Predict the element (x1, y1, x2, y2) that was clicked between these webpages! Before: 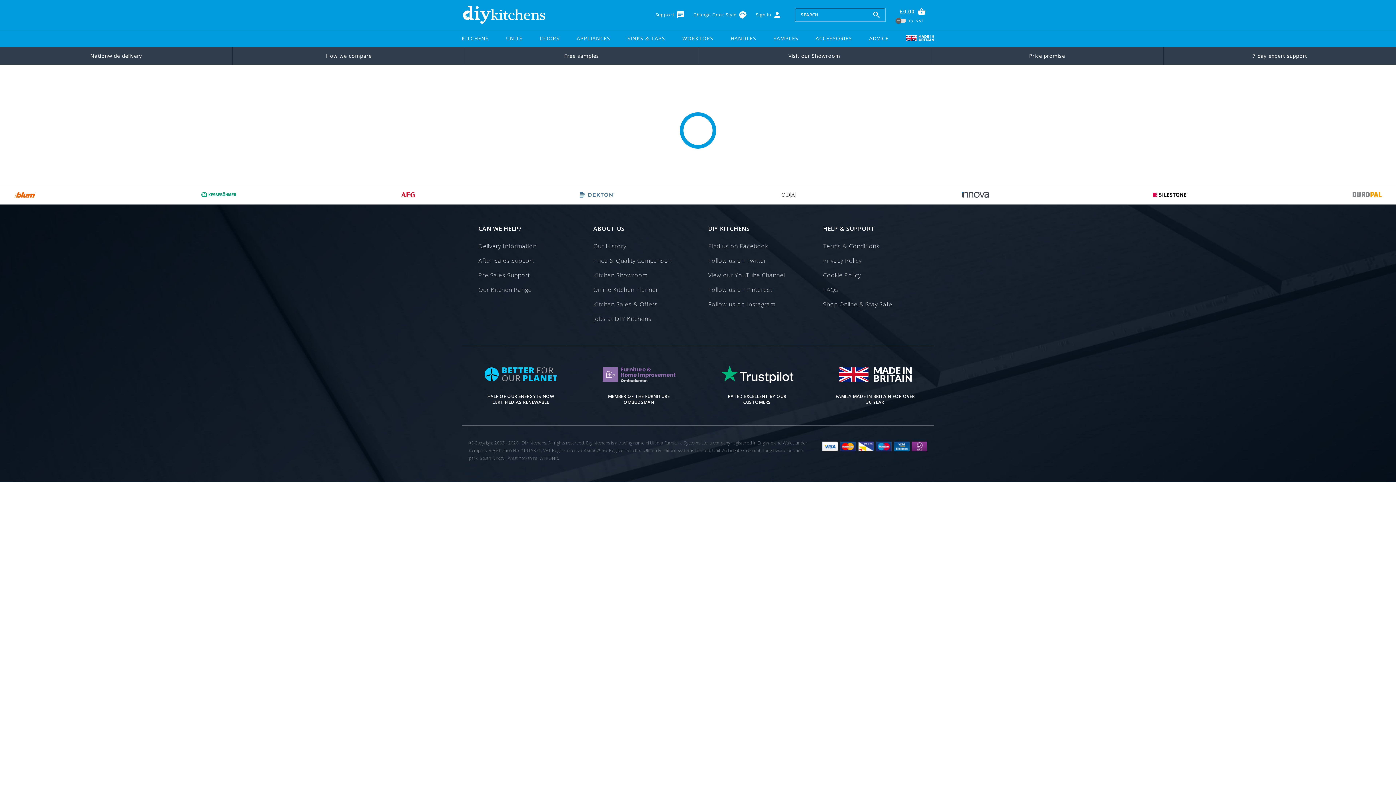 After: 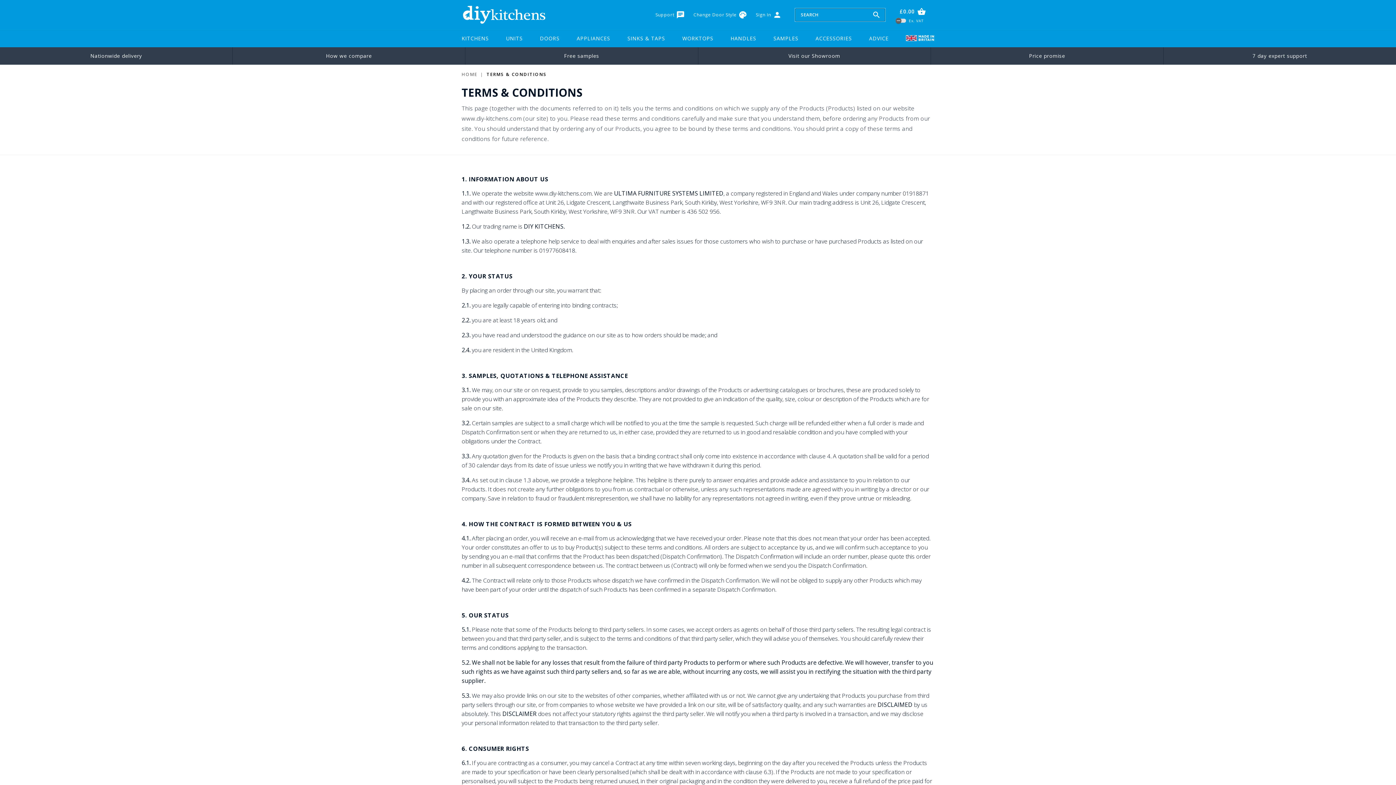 Action: label: Terms & Conditions bbox: (823, 240, 917, 252)